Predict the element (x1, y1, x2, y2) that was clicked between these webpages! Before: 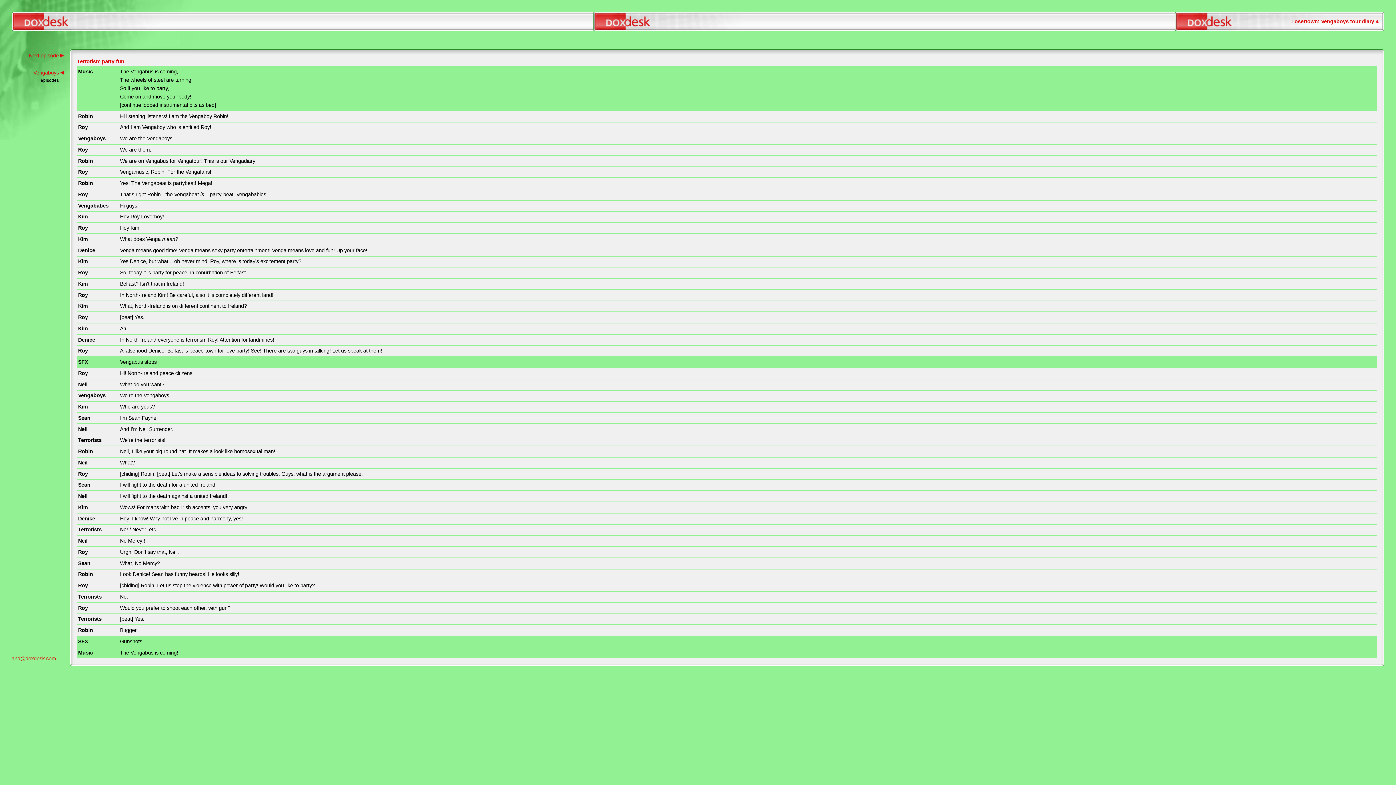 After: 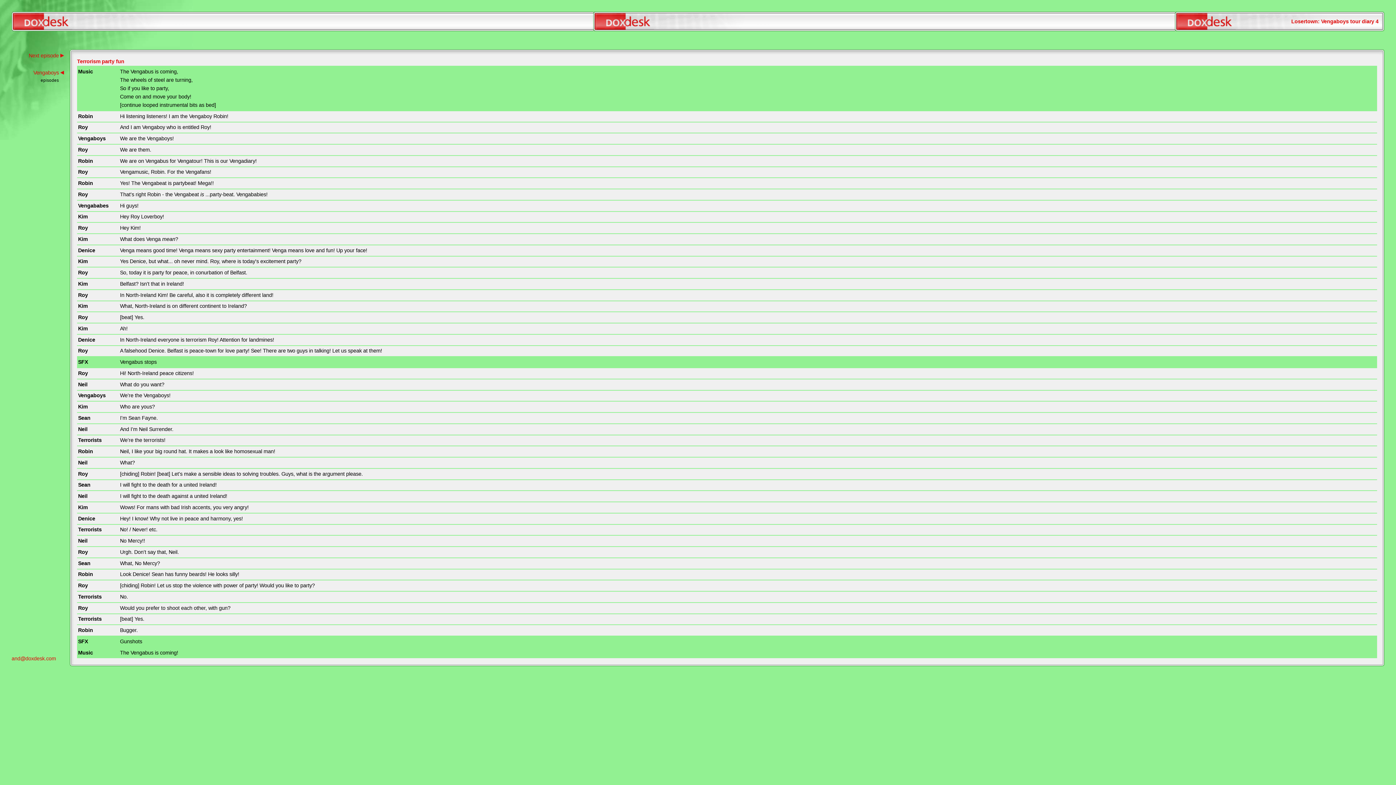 Action: label: and@doxdesk.com bbox: (11, 655, 56, 661)